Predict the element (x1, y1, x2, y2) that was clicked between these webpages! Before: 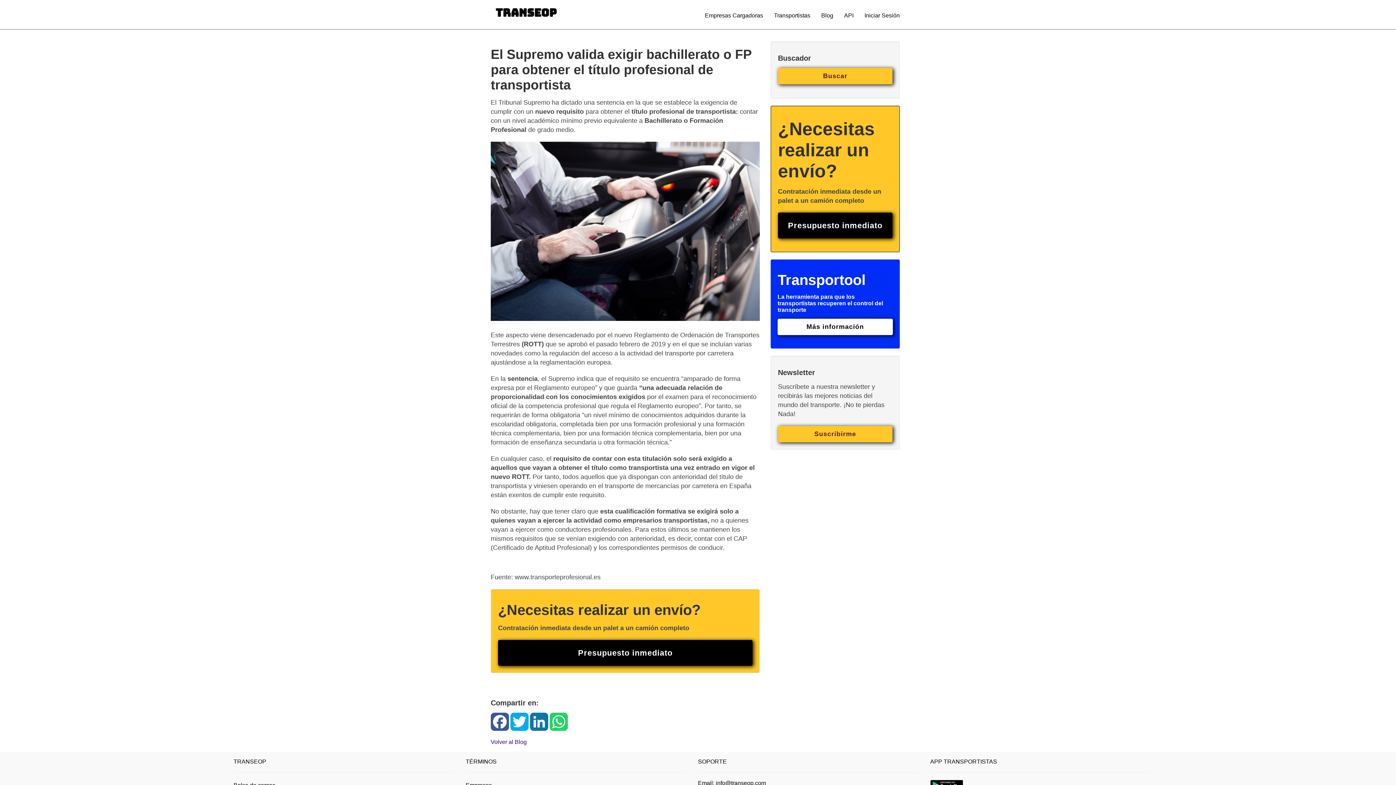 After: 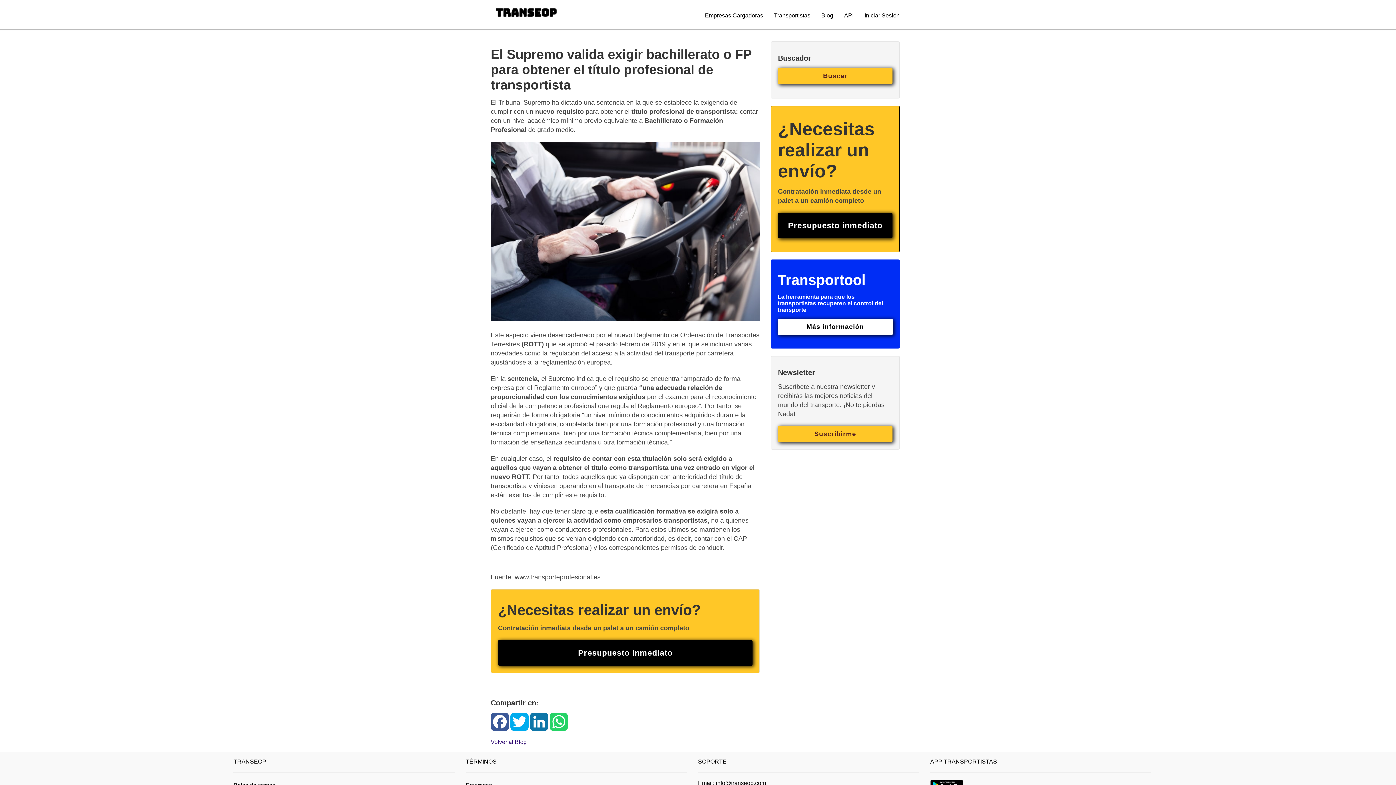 Action: bbox: (549, 726, 568, 732)